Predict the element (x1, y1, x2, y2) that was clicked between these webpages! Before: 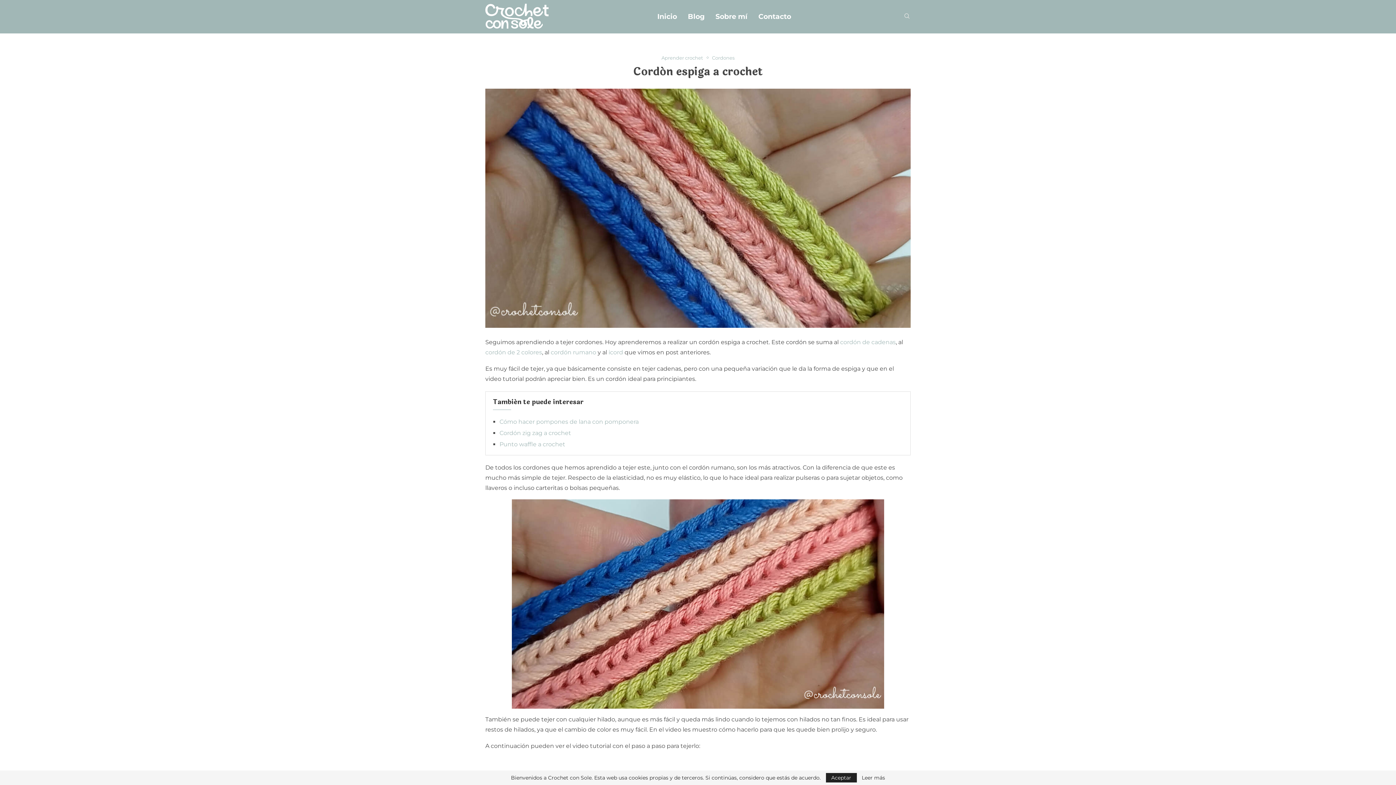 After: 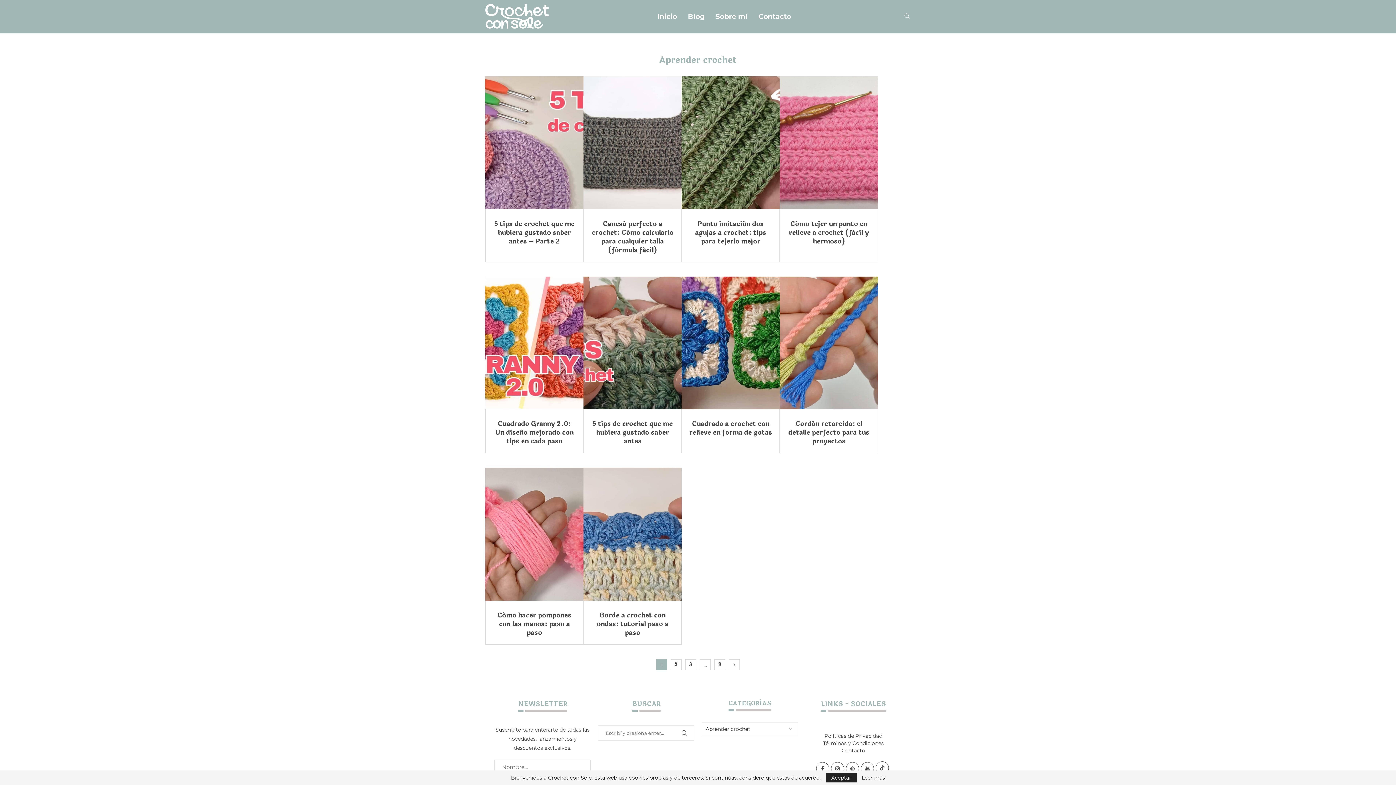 Action: bbox: (661, 55, 706, 60) label: Aprender crochet